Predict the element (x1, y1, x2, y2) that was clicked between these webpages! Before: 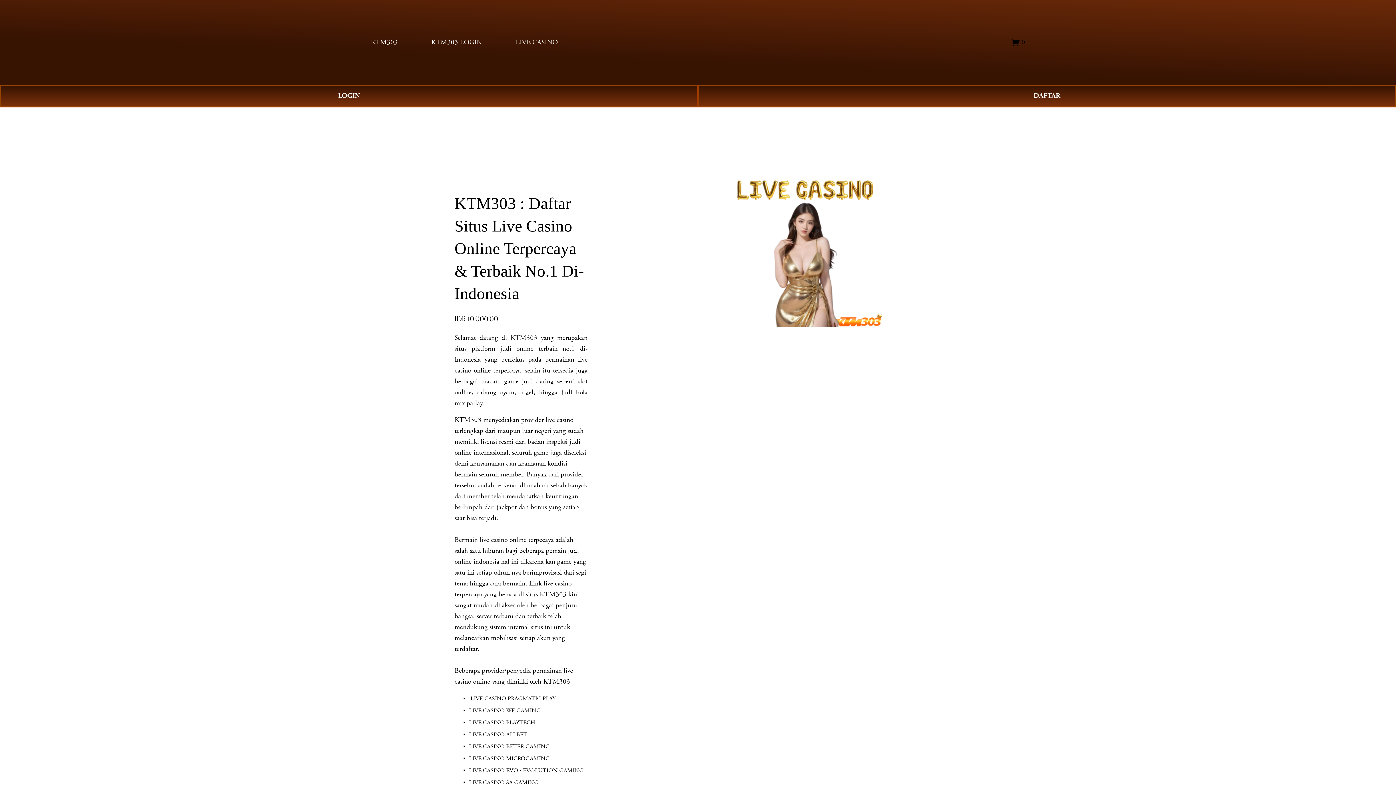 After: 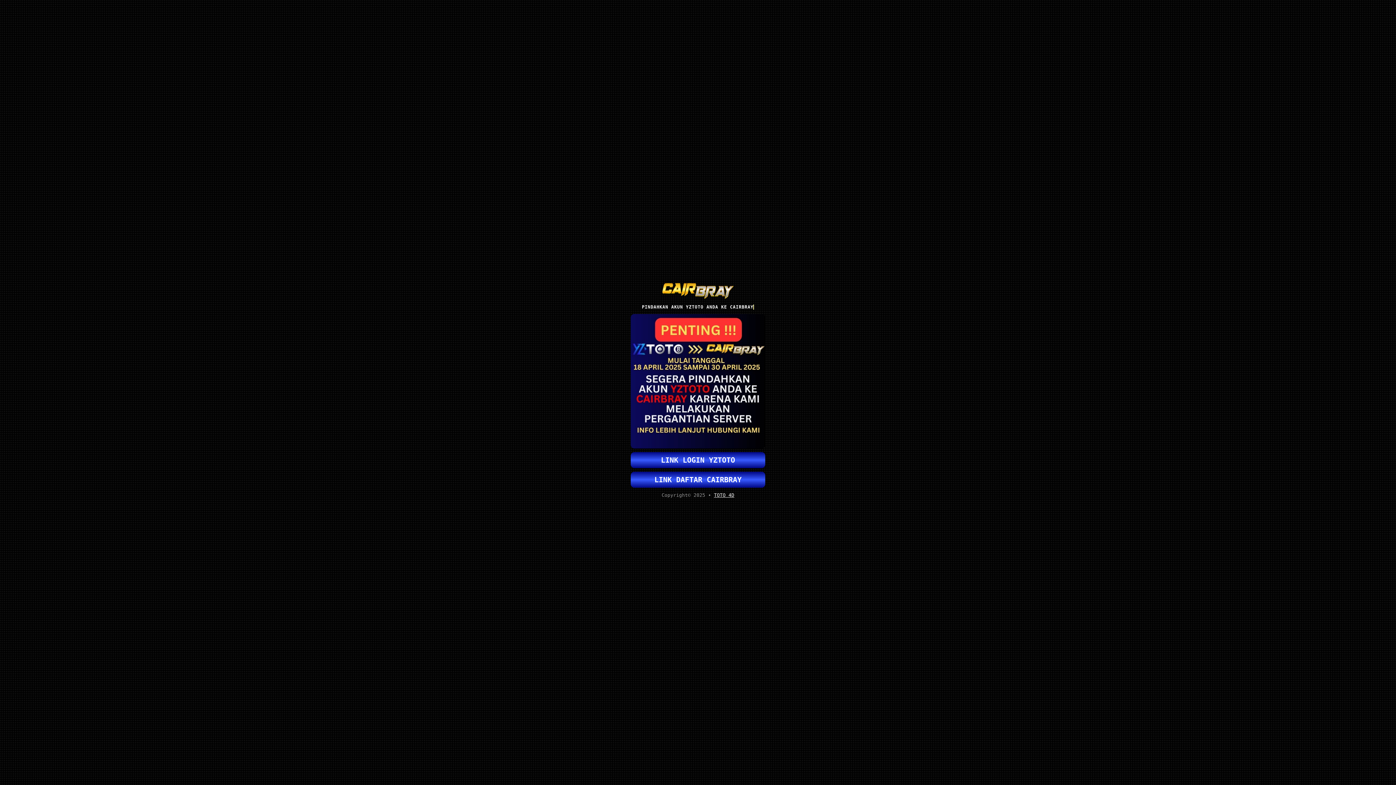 Action: label: LOGIN bbox: (0, 84, 698, 106)